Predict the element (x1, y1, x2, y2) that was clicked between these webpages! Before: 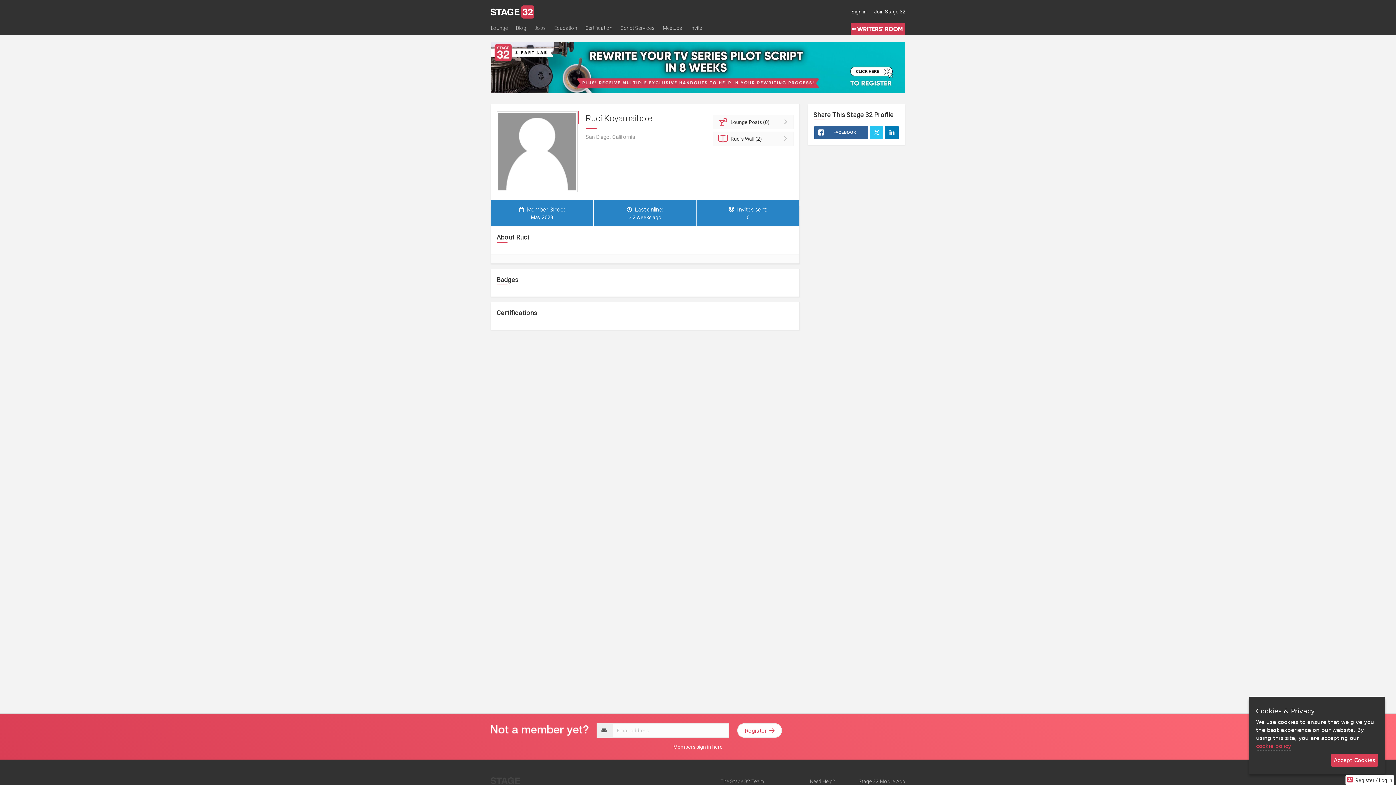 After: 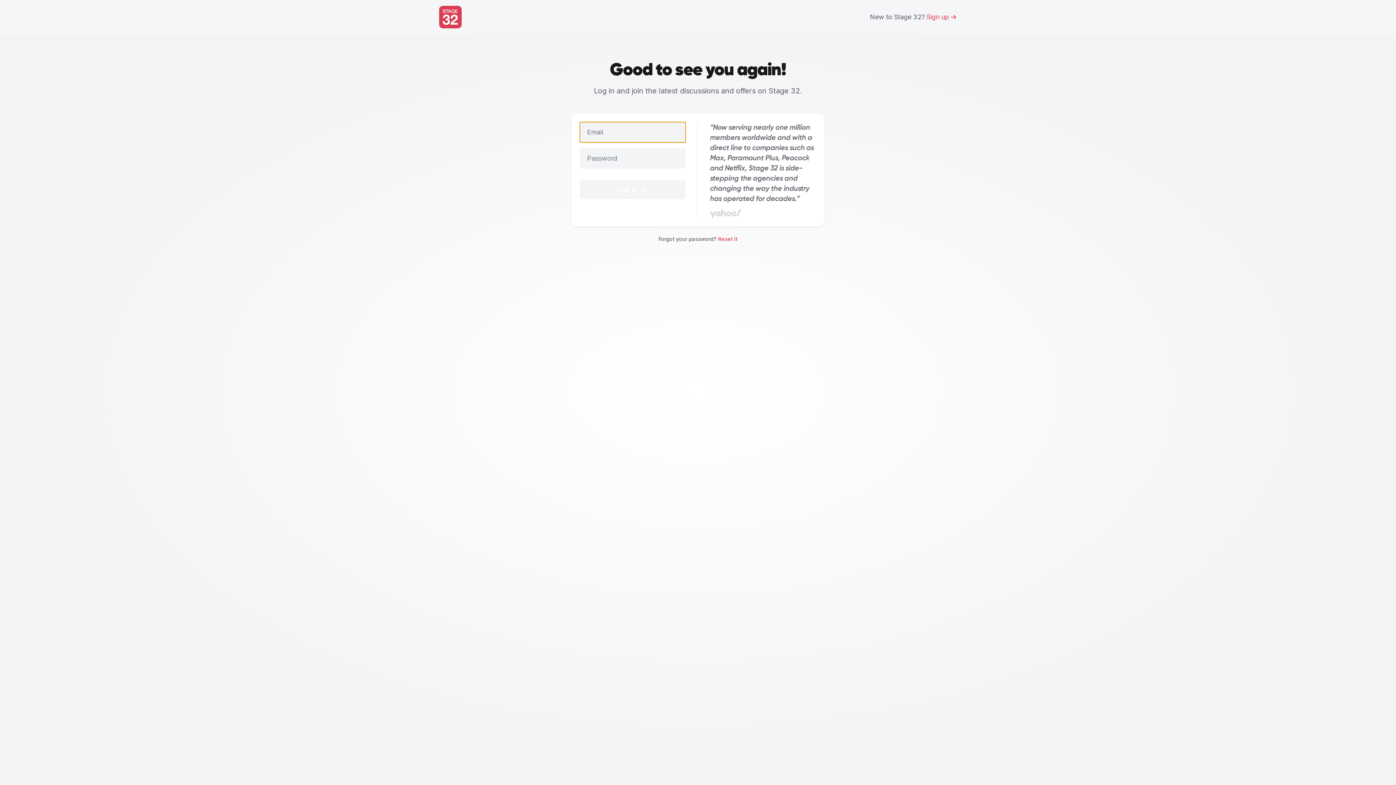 Action: label: Sign in bbox: (848, 4, 870, 18)